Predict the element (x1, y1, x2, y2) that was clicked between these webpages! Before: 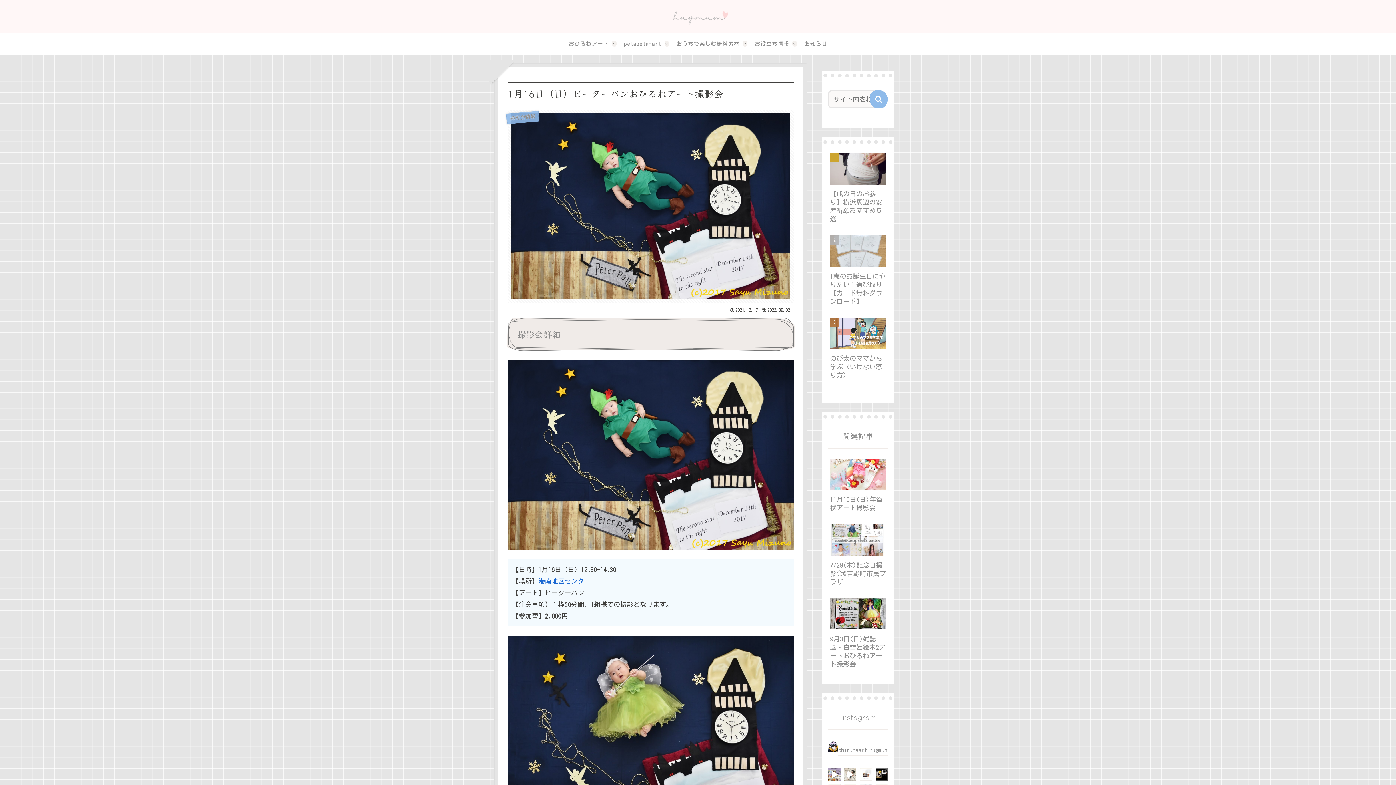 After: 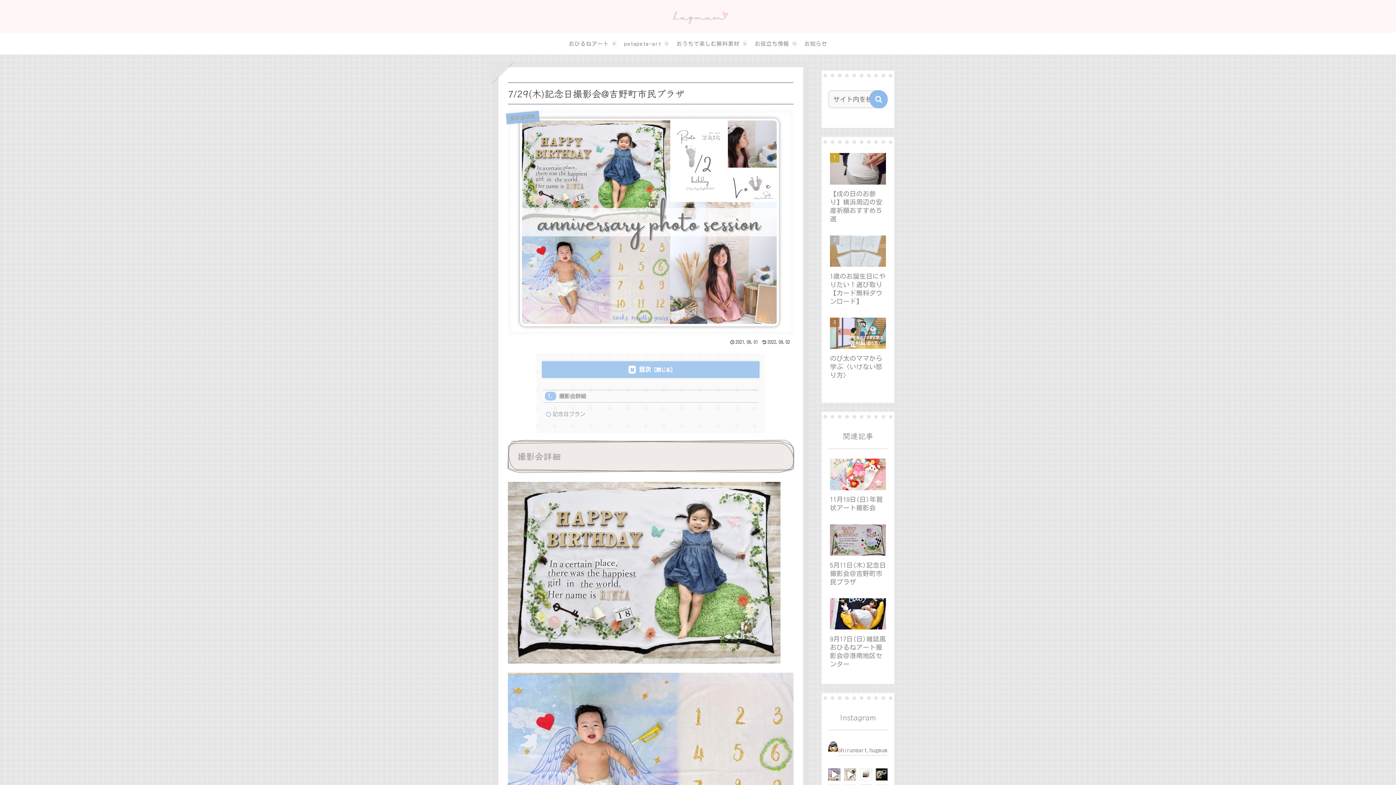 Action: bbox: (828, 521, 888, 594) label: 7/29(木)記念日撮影会@吉野町市民プラザ